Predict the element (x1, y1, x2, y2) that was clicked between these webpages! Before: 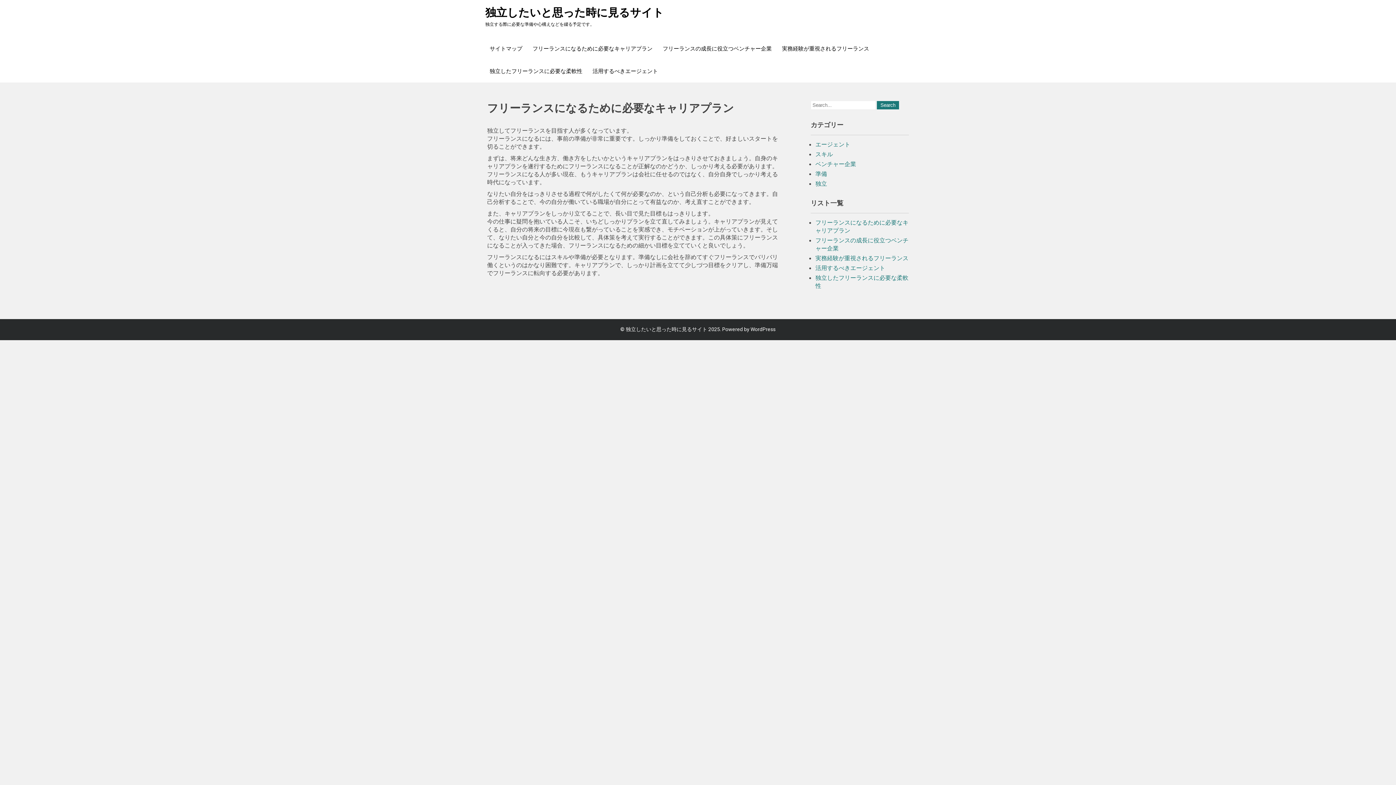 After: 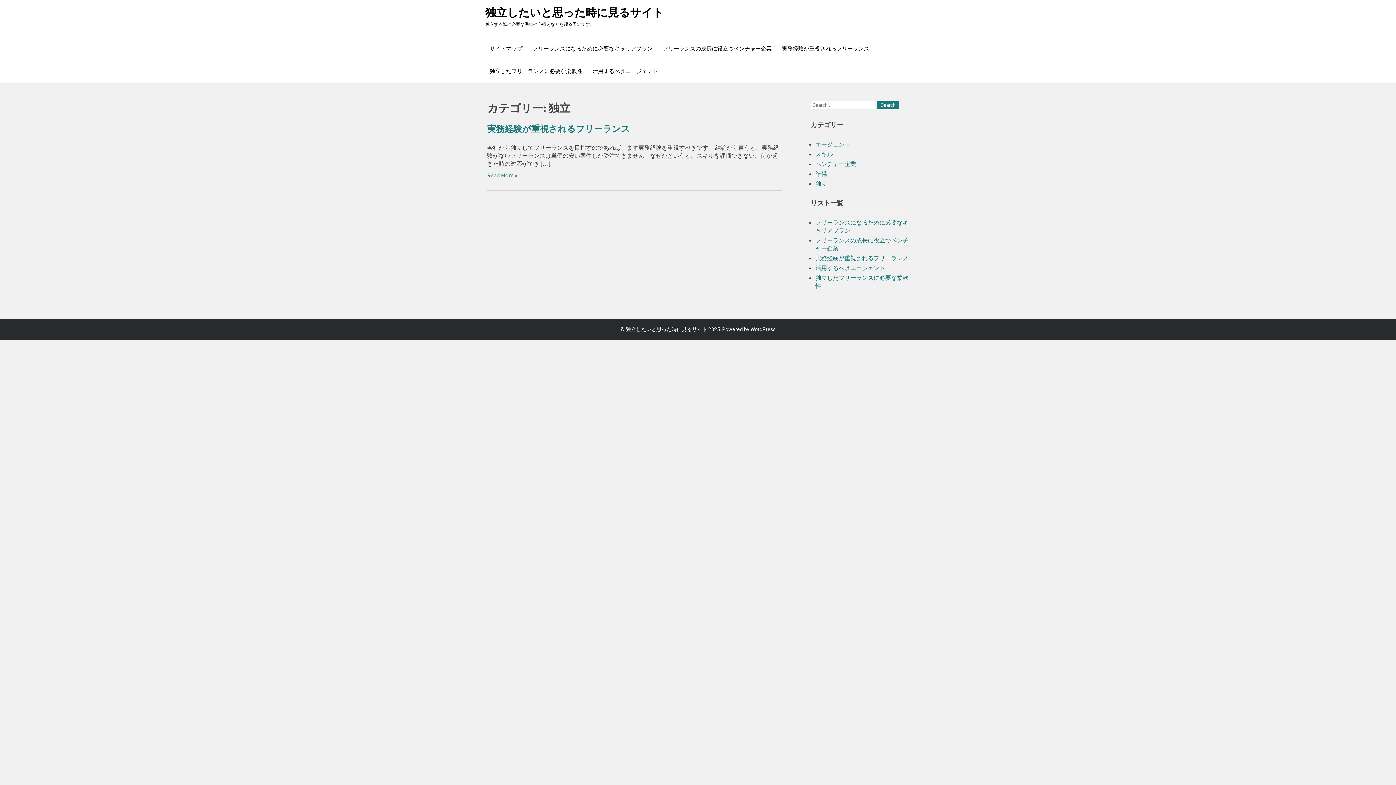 Action: label: 独立 bbox: (815, 180, 827, 187)